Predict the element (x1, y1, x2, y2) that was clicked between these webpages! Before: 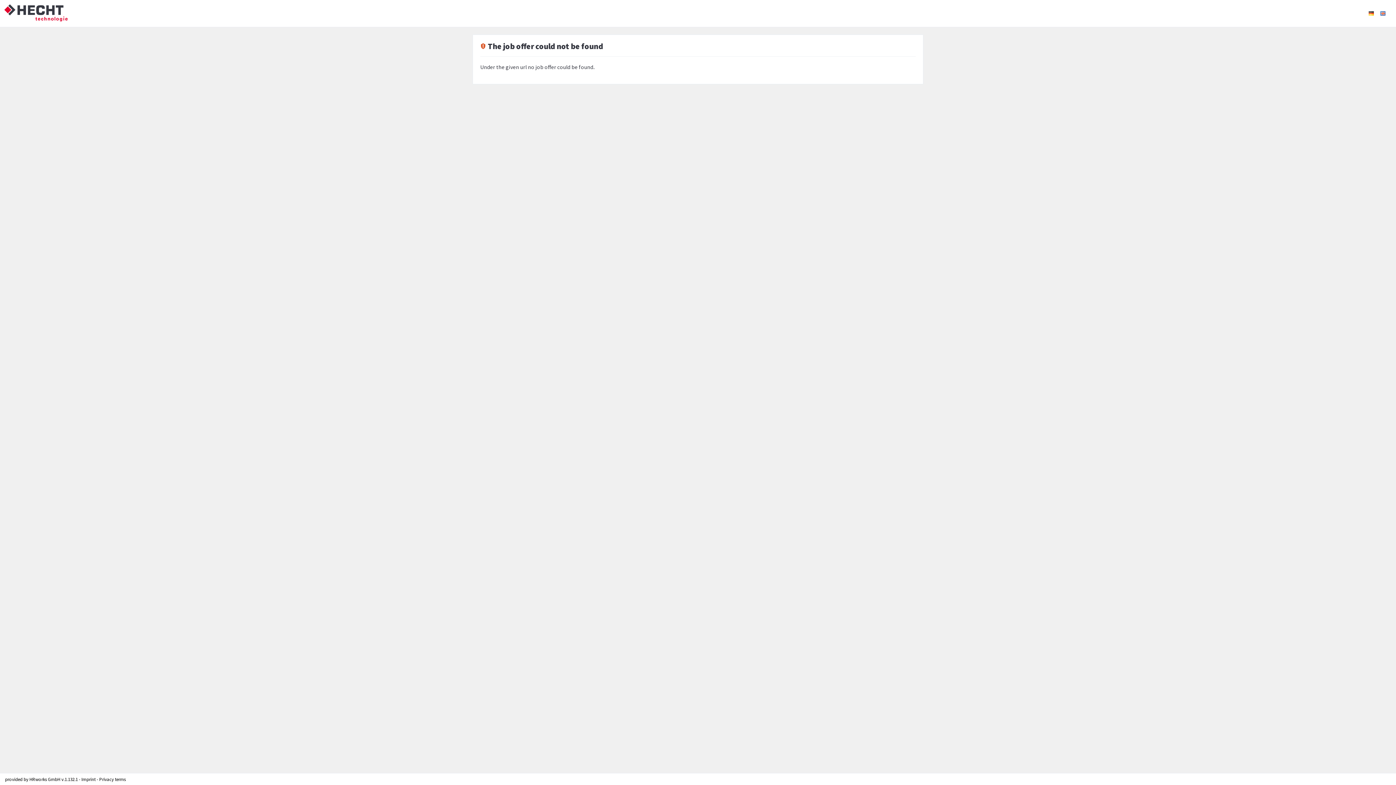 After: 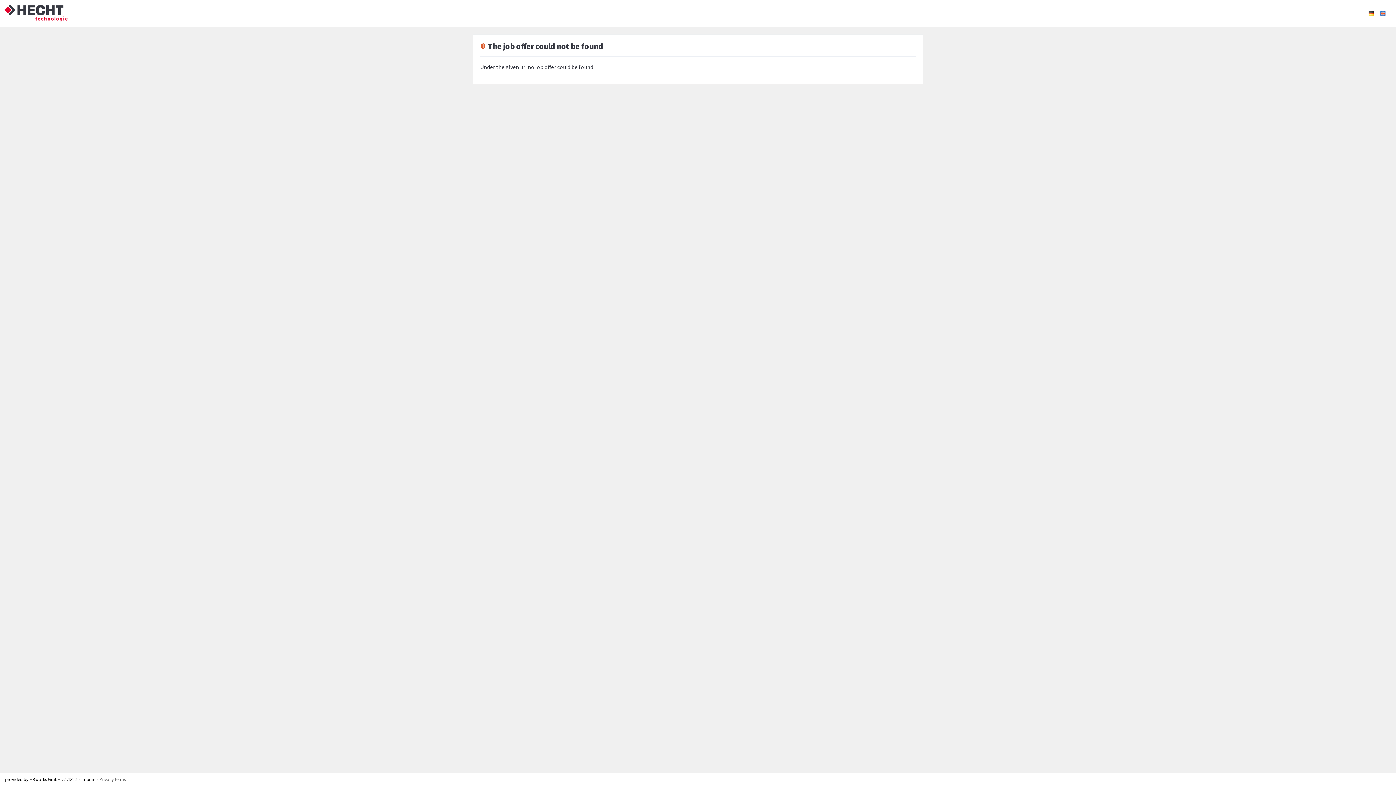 Action: bbox: (99, 776, 125, 782) label: Privacy terms